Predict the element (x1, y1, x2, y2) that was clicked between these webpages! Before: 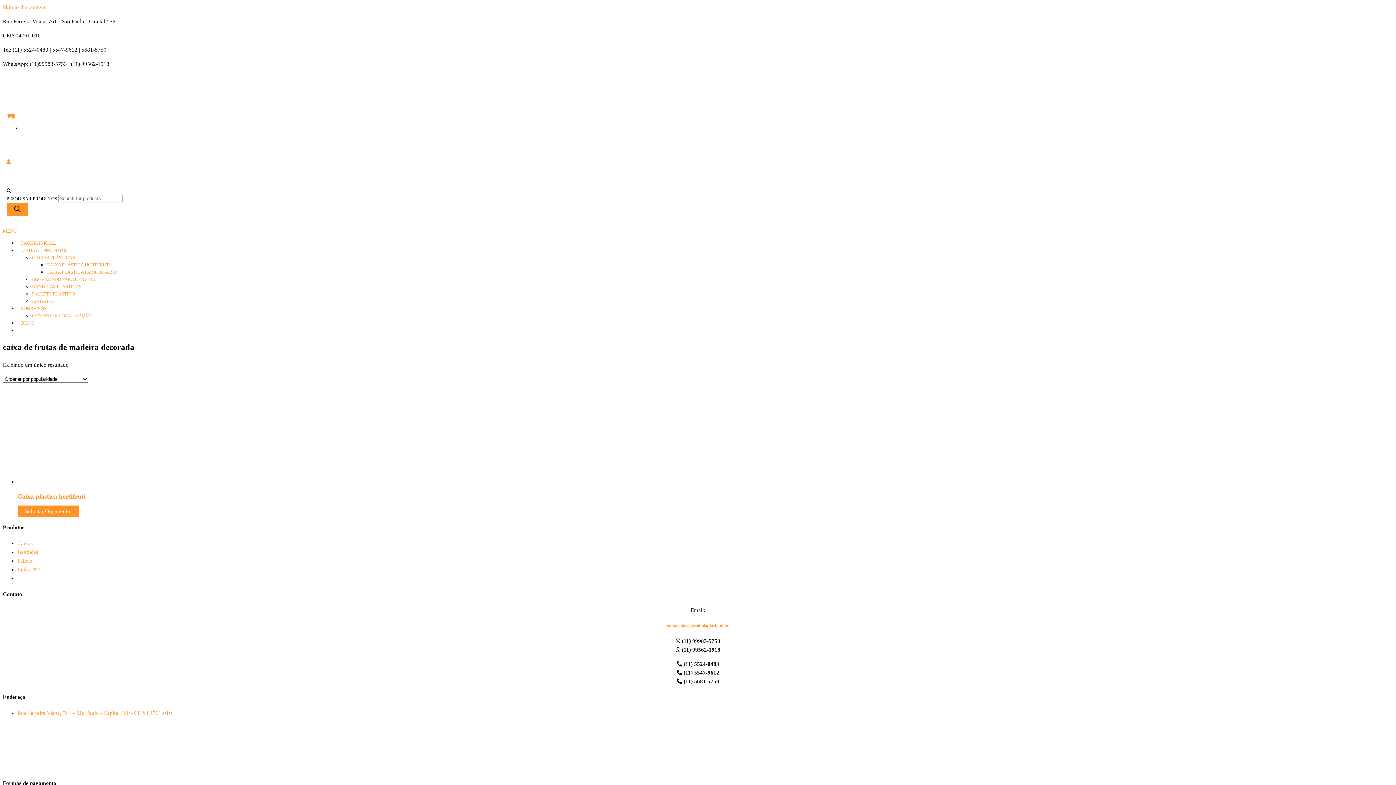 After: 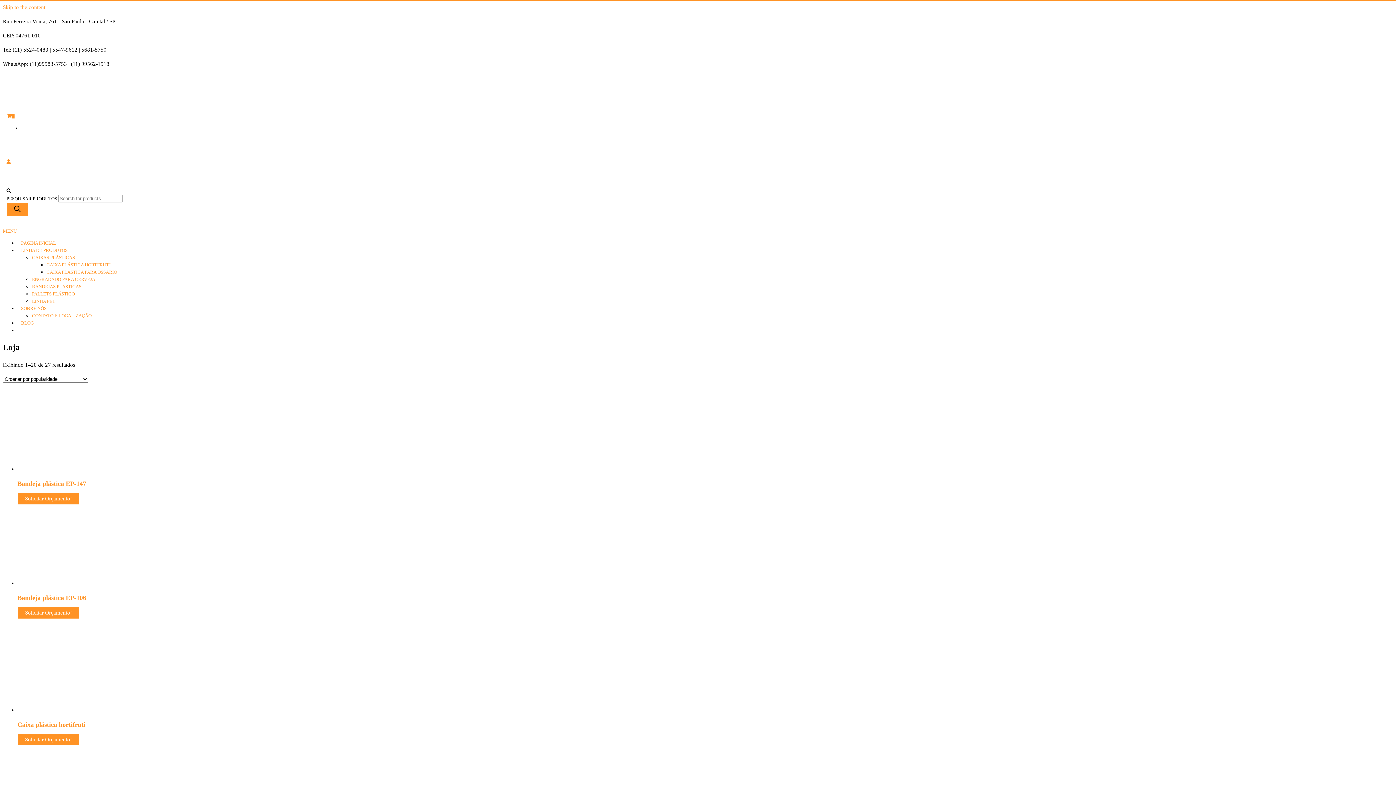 Action: bbox: (17, 236, 71, 264) label: LINHA DE PRODUTOS